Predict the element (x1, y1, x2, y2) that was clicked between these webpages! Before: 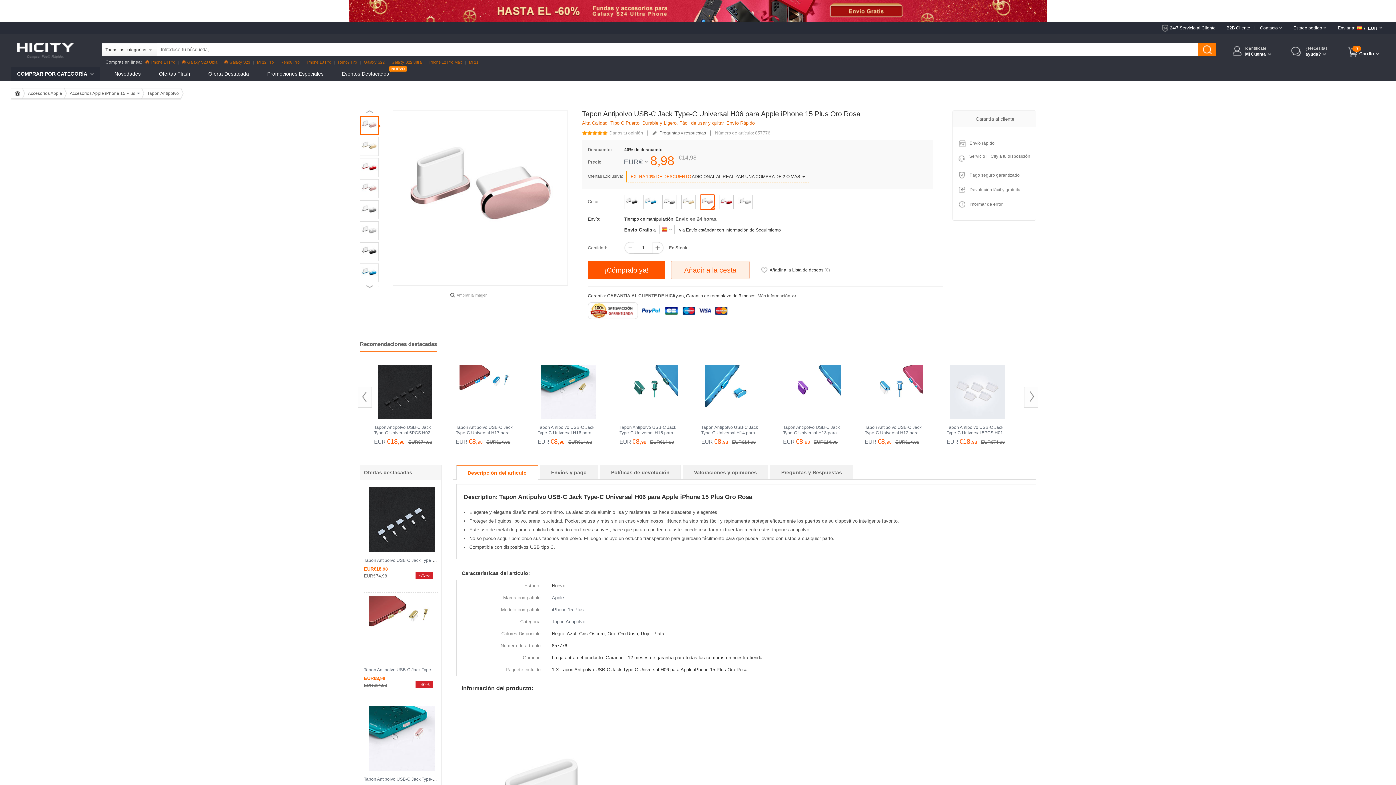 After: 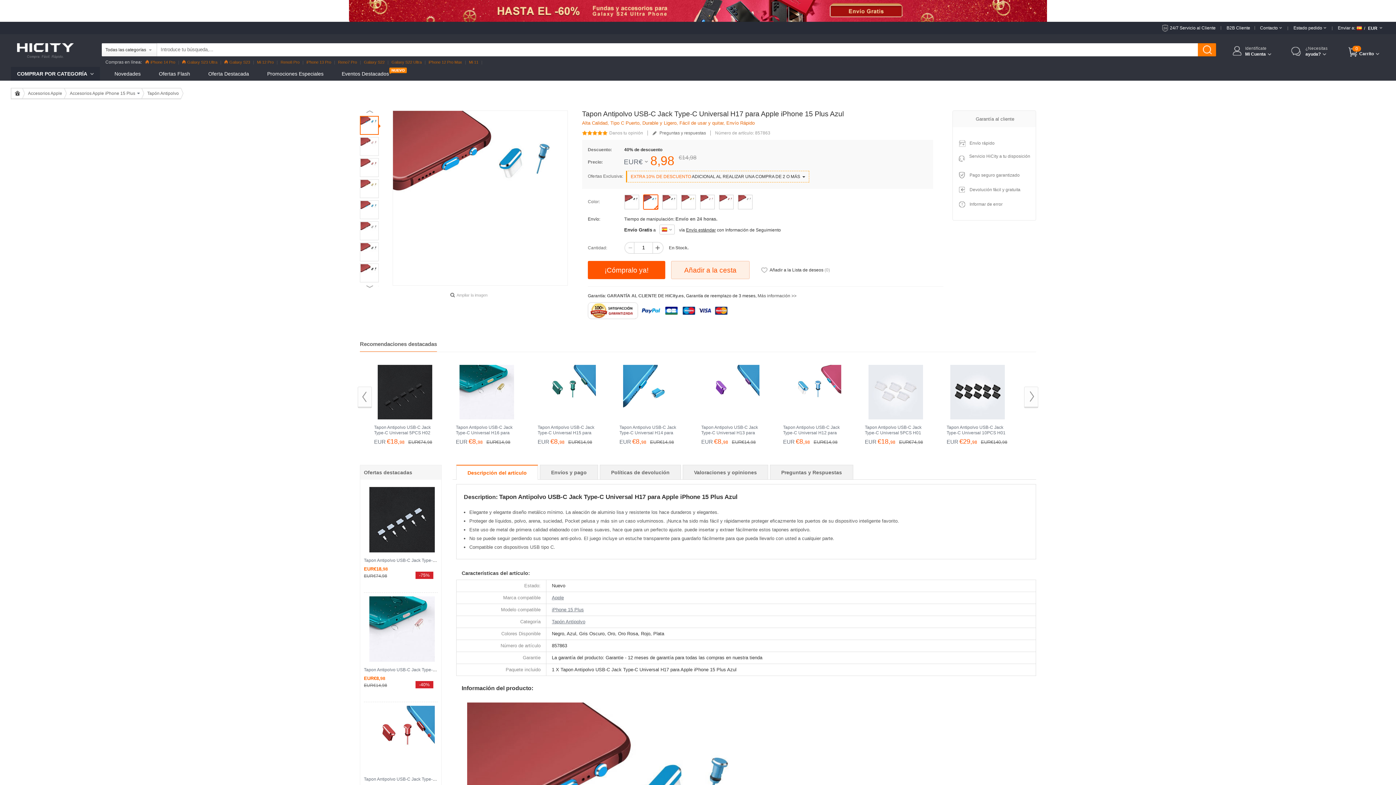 Action: bbox: (456, 425, 519, 441) label: Tapon Antipolvo USB-C Jack Type-C Universal H17 para Apple iPhone 15 Plus Azul